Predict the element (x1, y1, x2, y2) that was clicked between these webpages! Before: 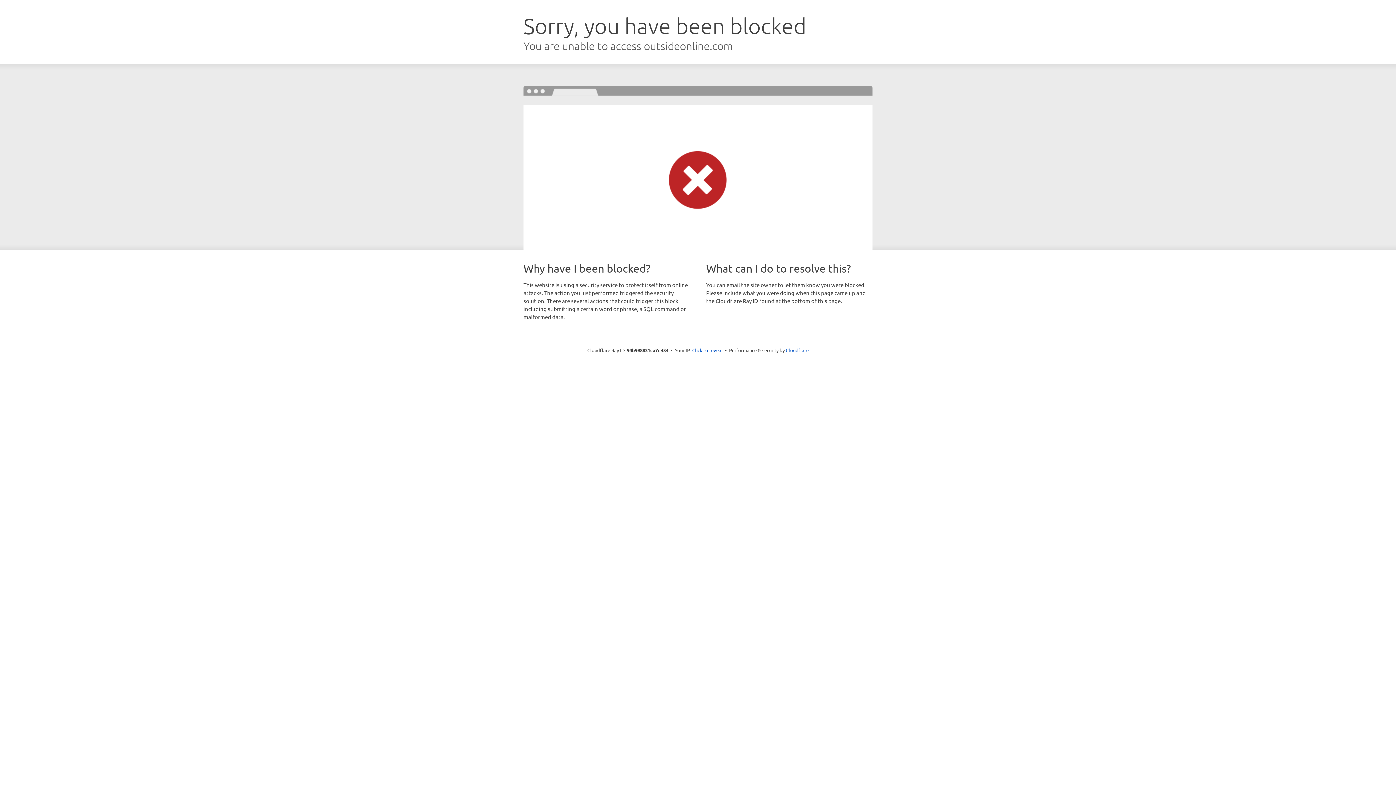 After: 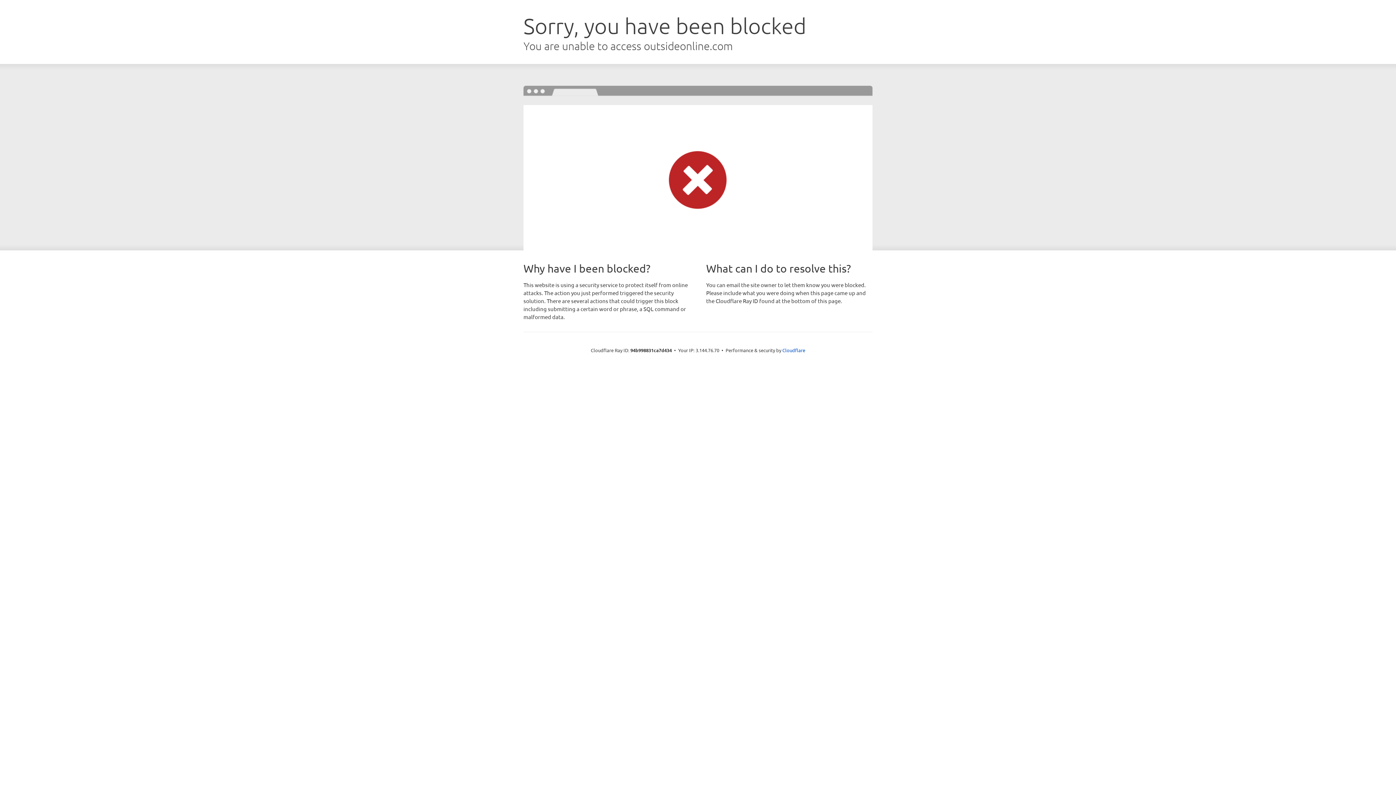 Action: label: Click to reveal bbox: (692, 346, 722, 353)